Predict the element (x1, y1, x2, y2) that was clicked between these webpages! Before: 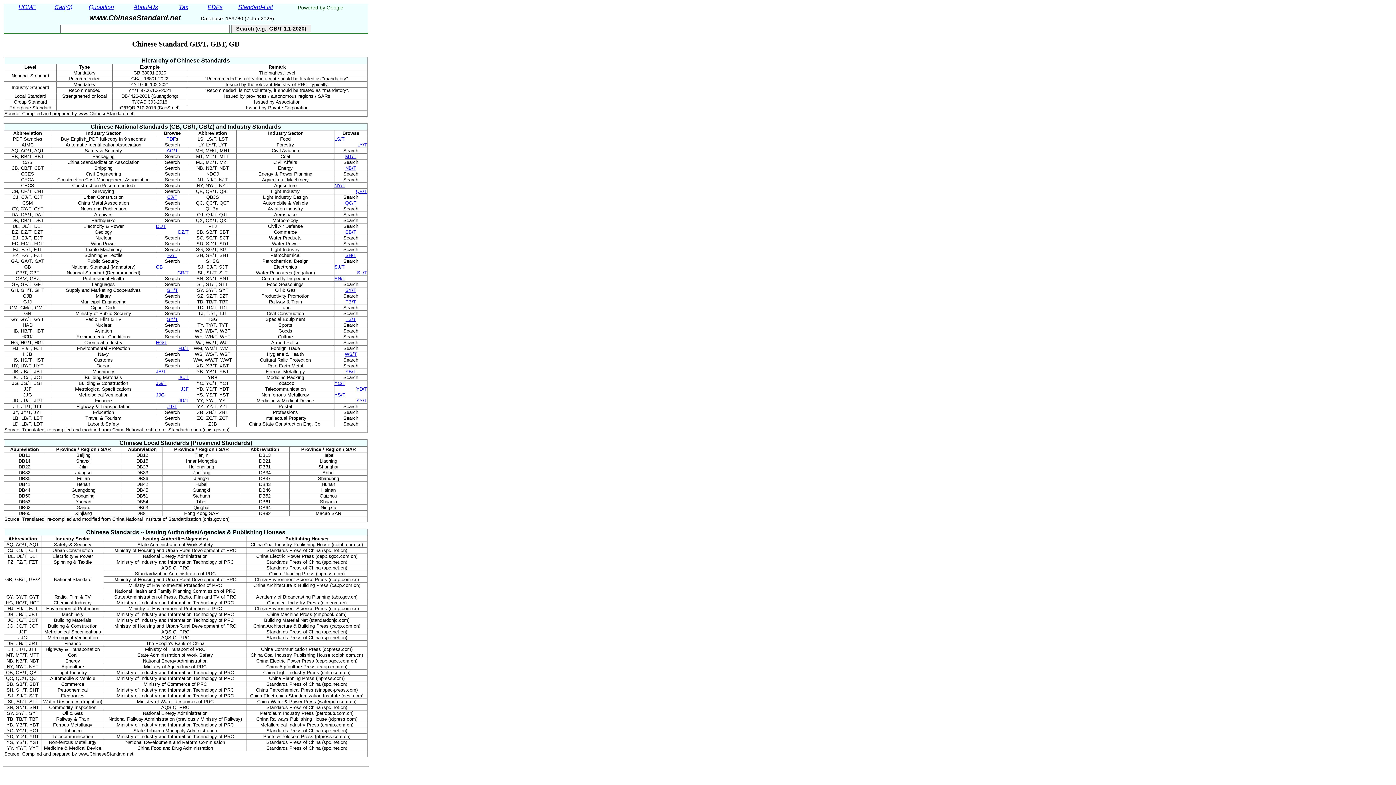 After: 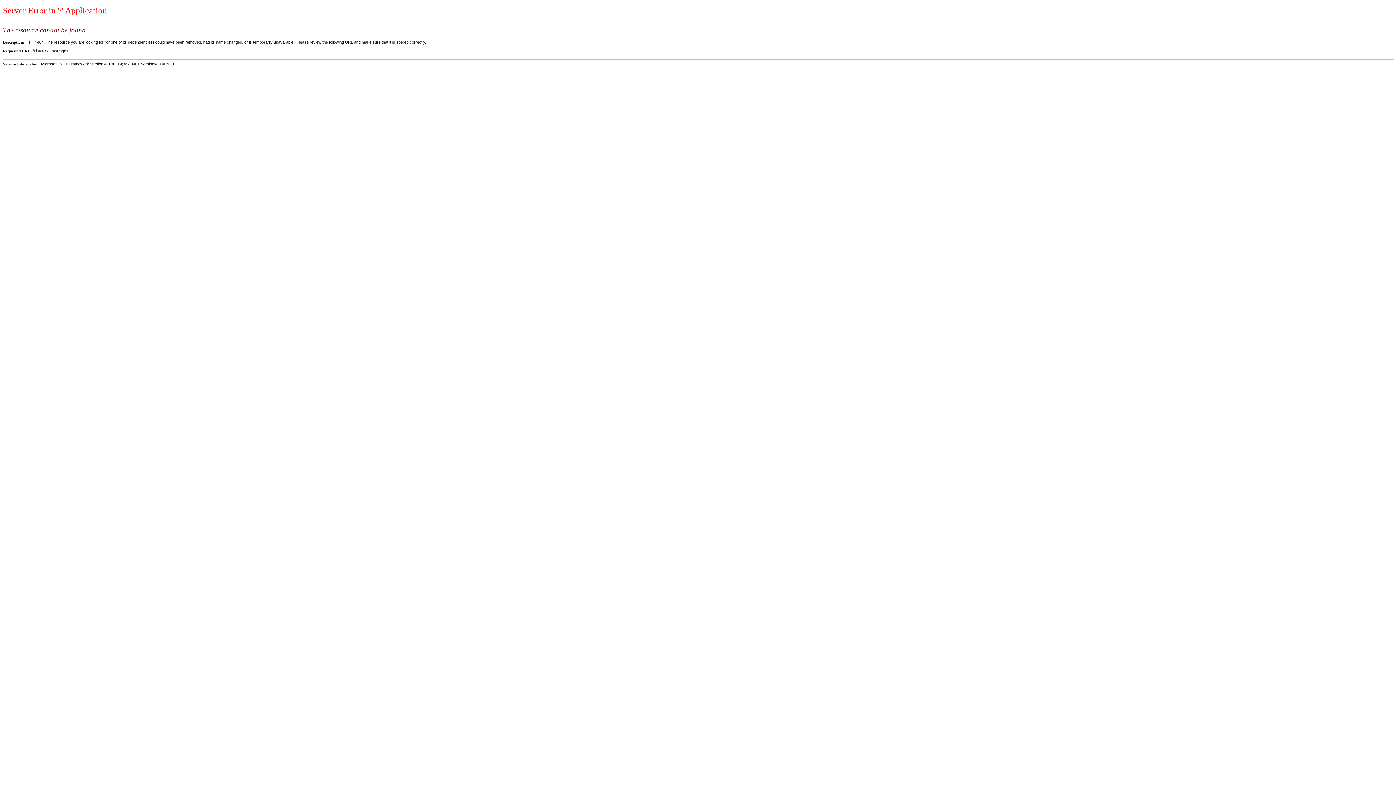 Action: label: JR/T bbox: (178, 398, 188, 403)